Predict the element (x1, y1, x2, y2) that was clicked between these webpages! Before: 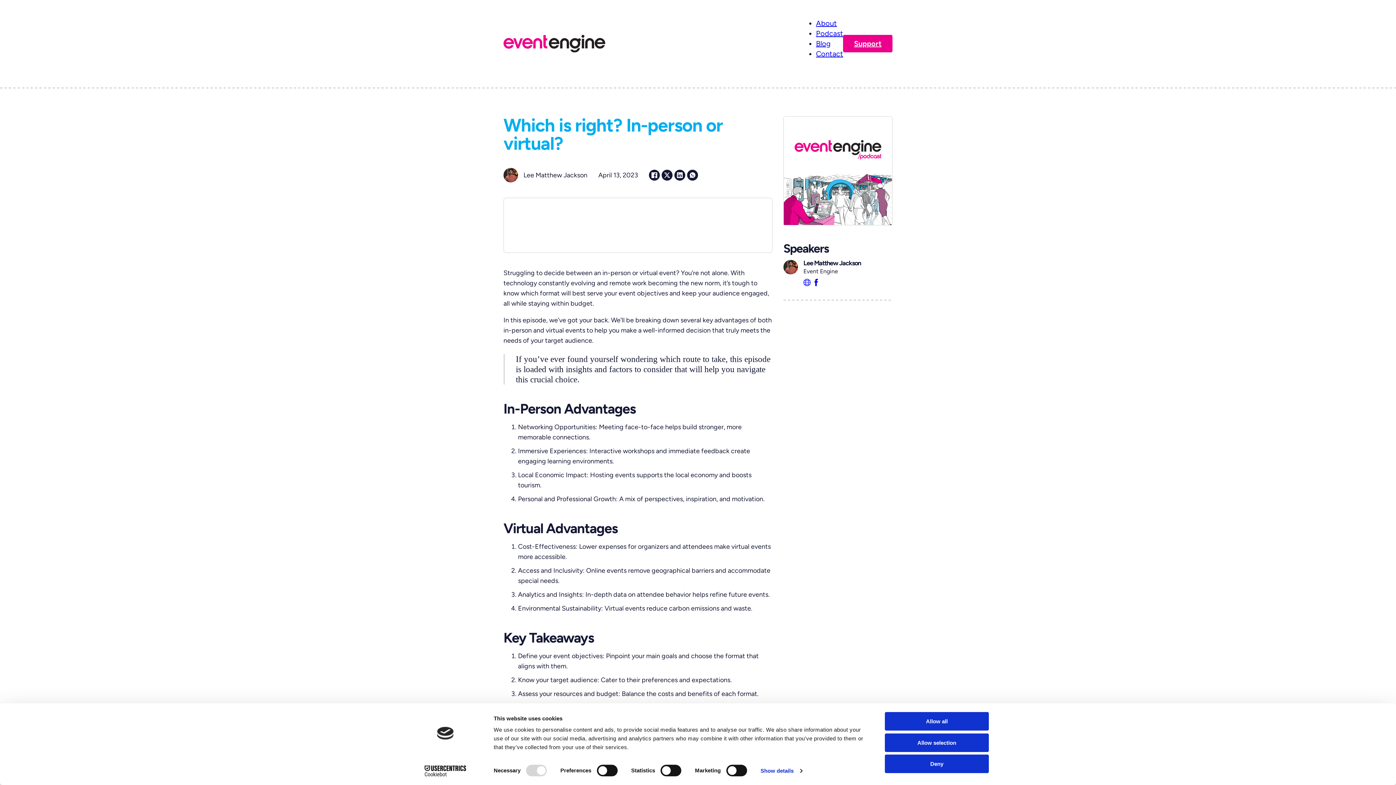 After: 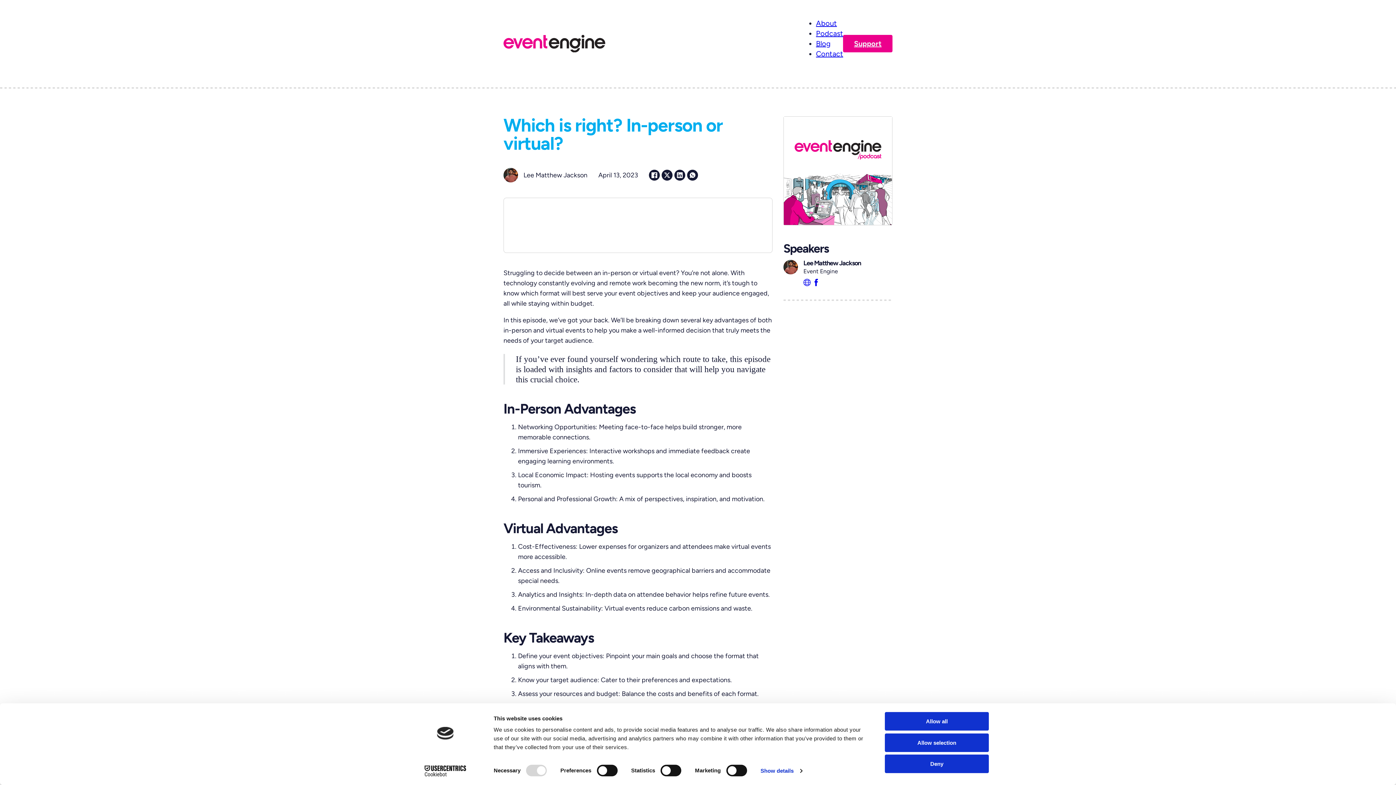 Action: bbox: (812, 278, 821, 288)